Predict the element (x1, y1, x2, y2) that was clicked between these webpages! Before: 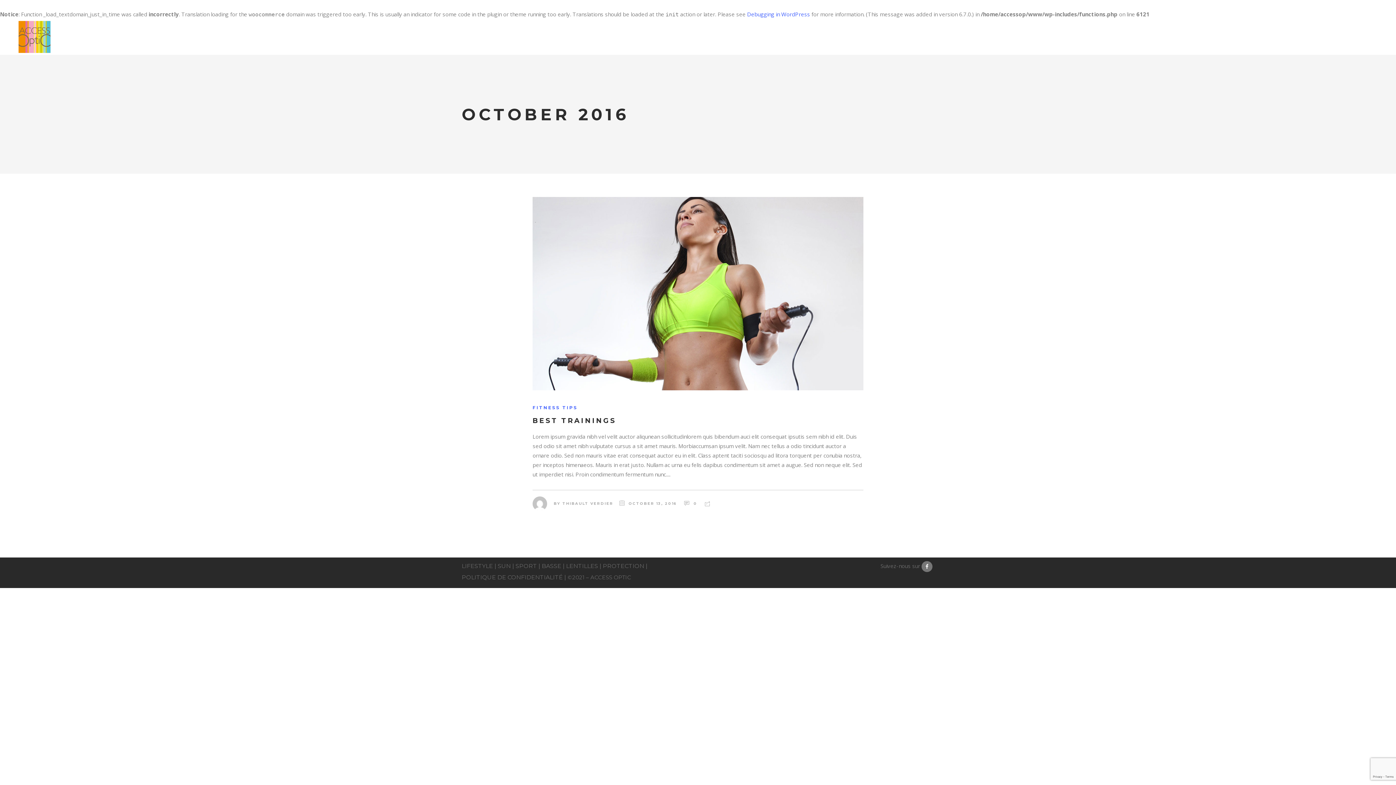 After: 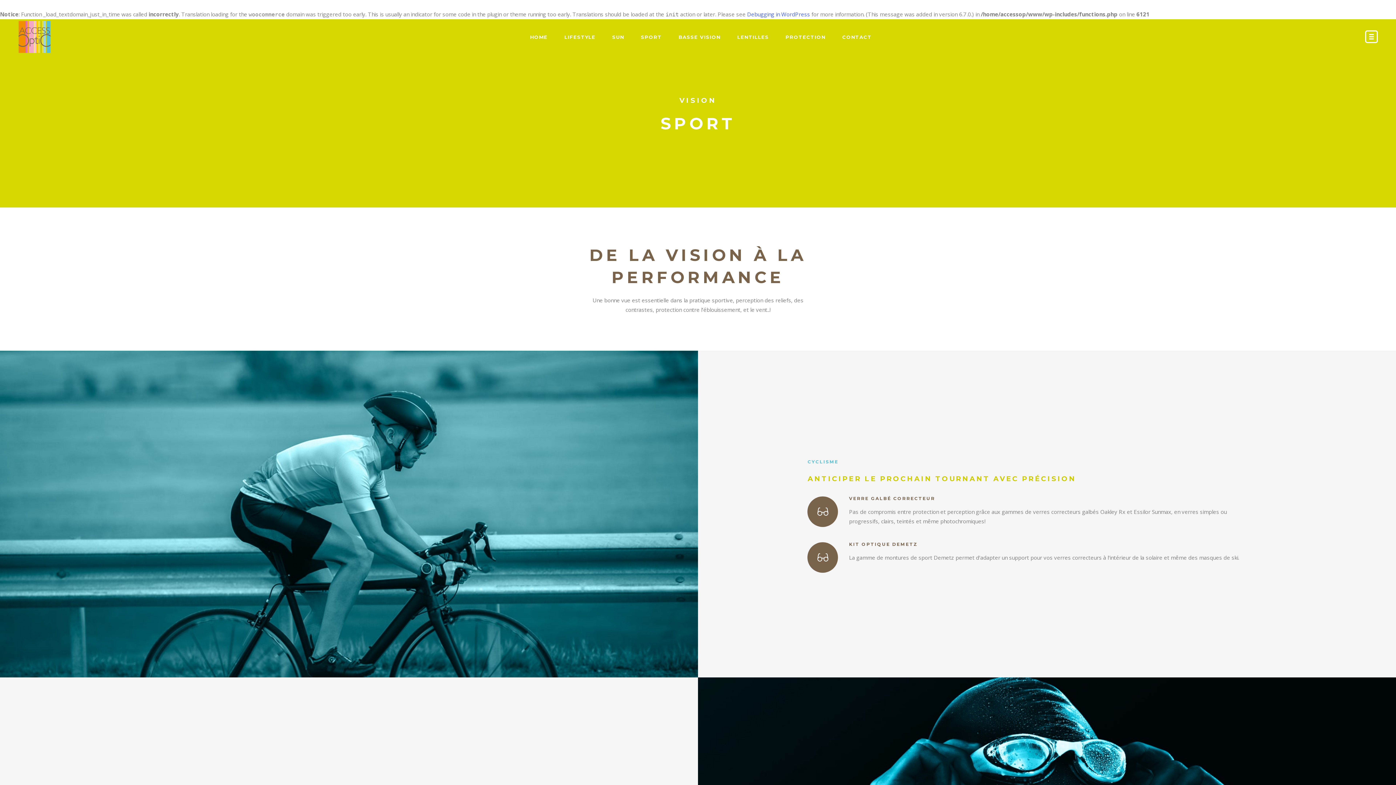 Action: label: SPORT bbox: (632, 19, 670, 54)